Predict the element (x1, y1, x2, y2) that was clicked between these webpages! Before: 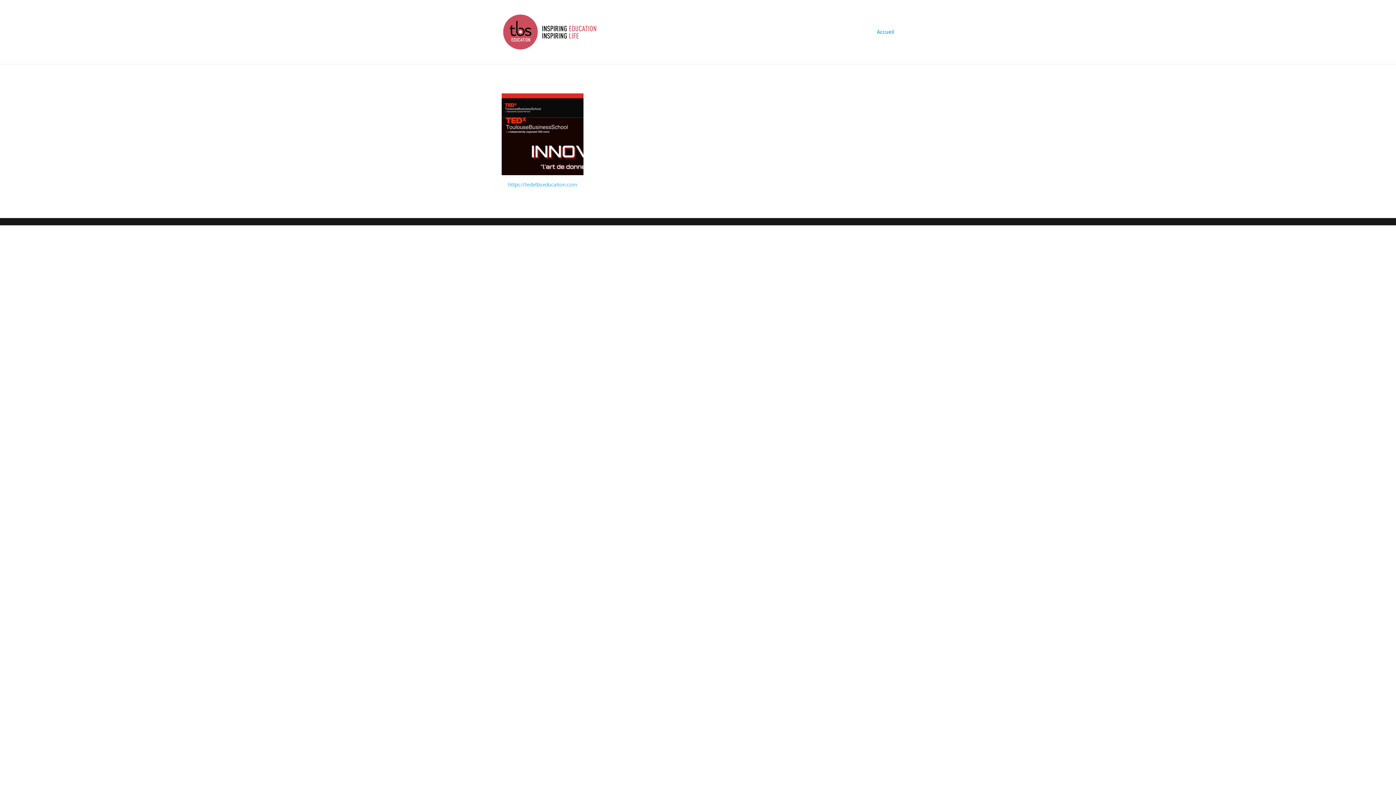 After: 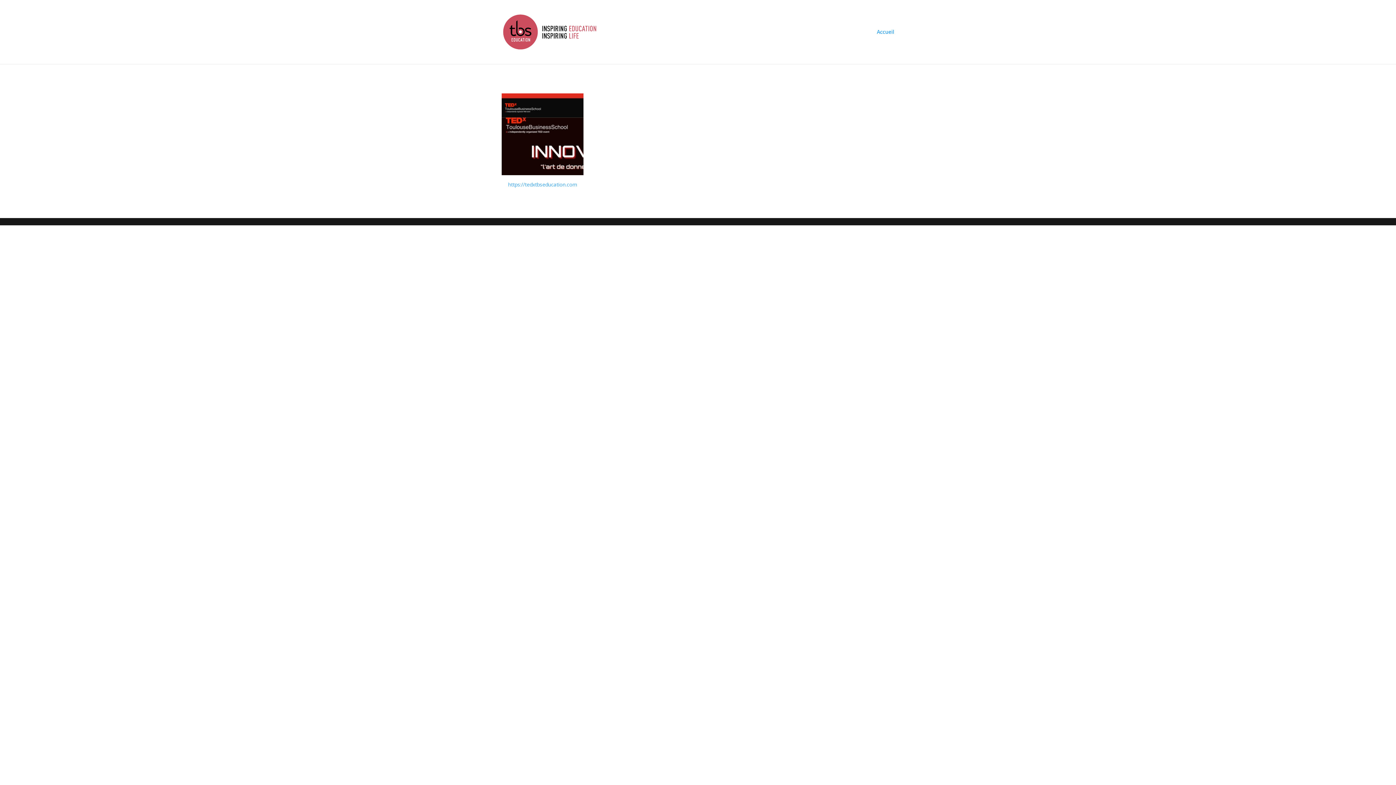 Action: bbox: (503, 27, 596, 34)